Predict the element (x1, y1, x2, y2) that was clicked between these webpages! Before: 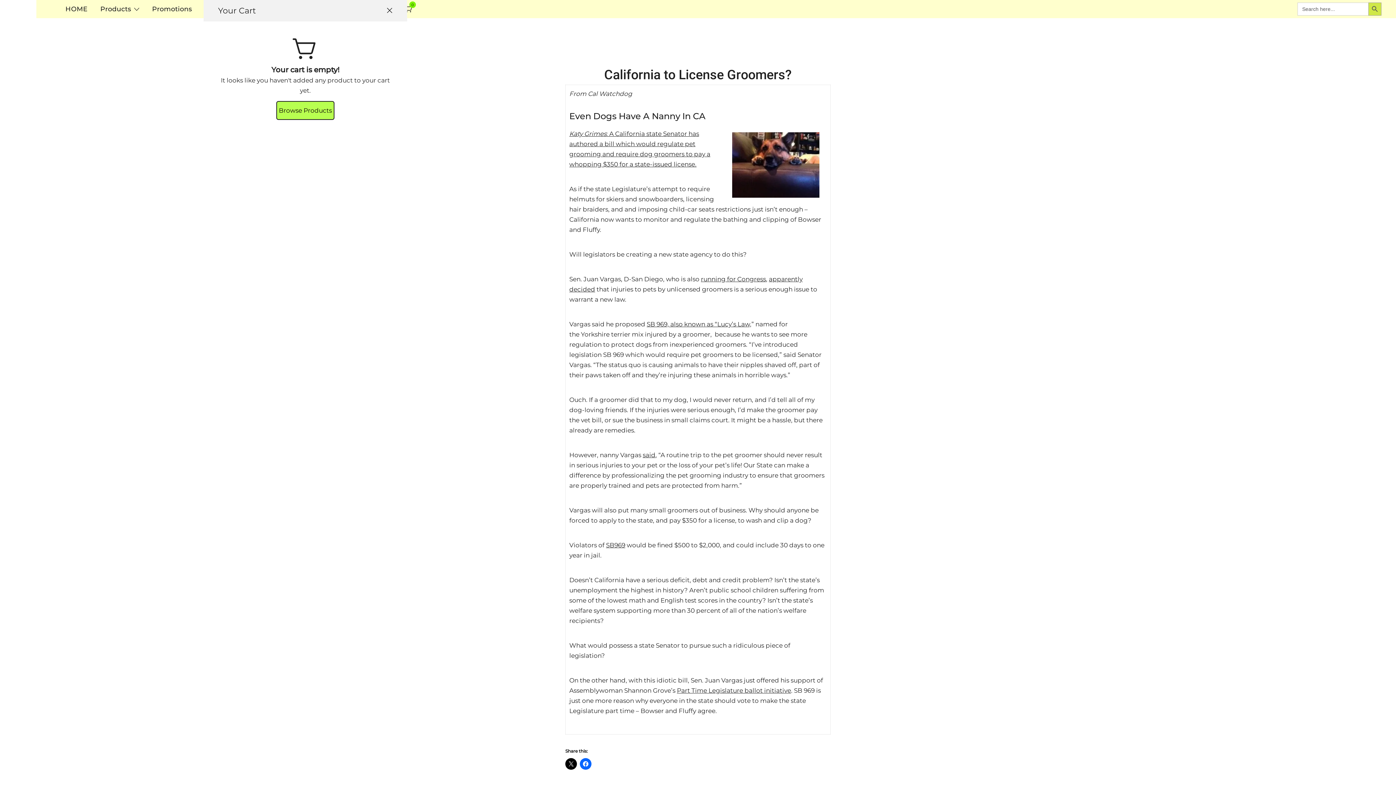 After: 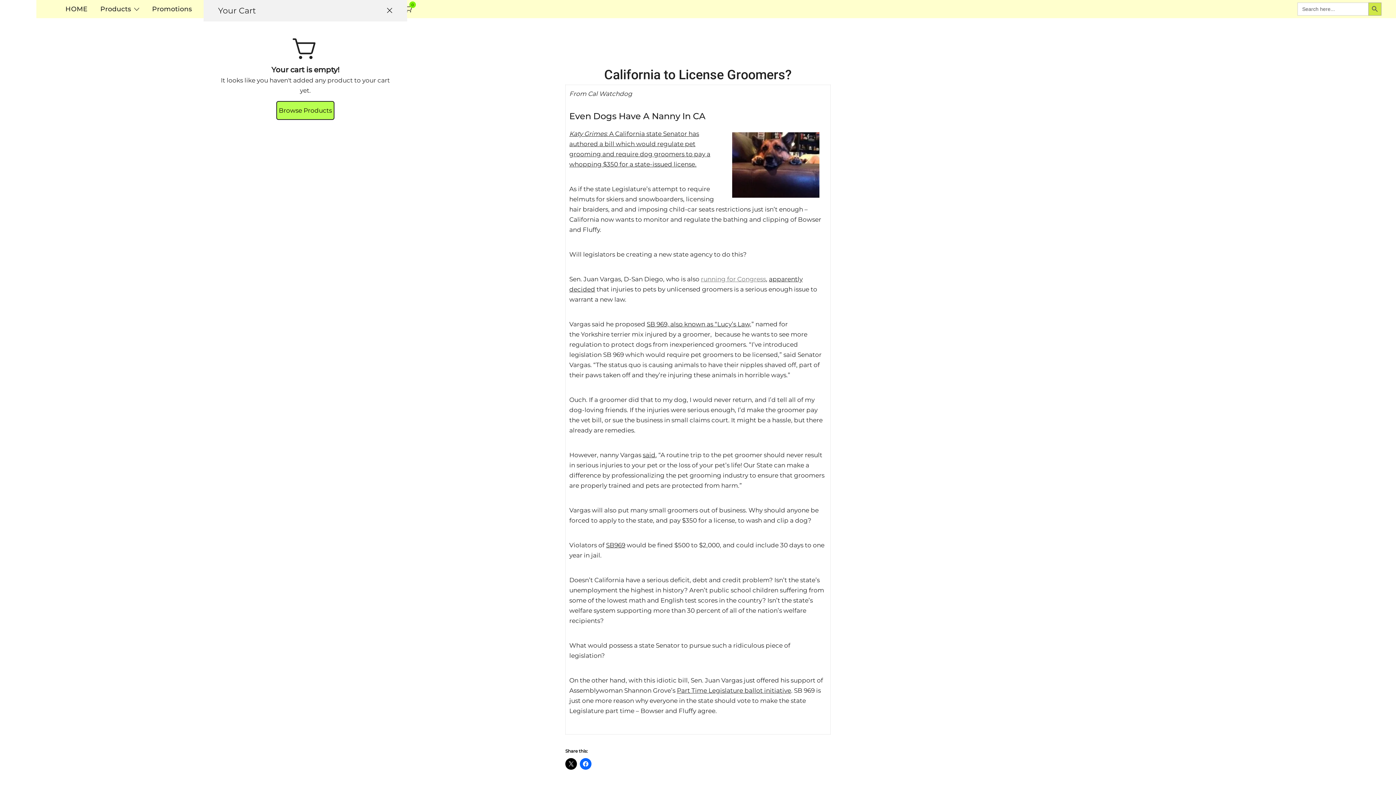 Action: label: running for Congress bbox: (701, 275, 766, 282)